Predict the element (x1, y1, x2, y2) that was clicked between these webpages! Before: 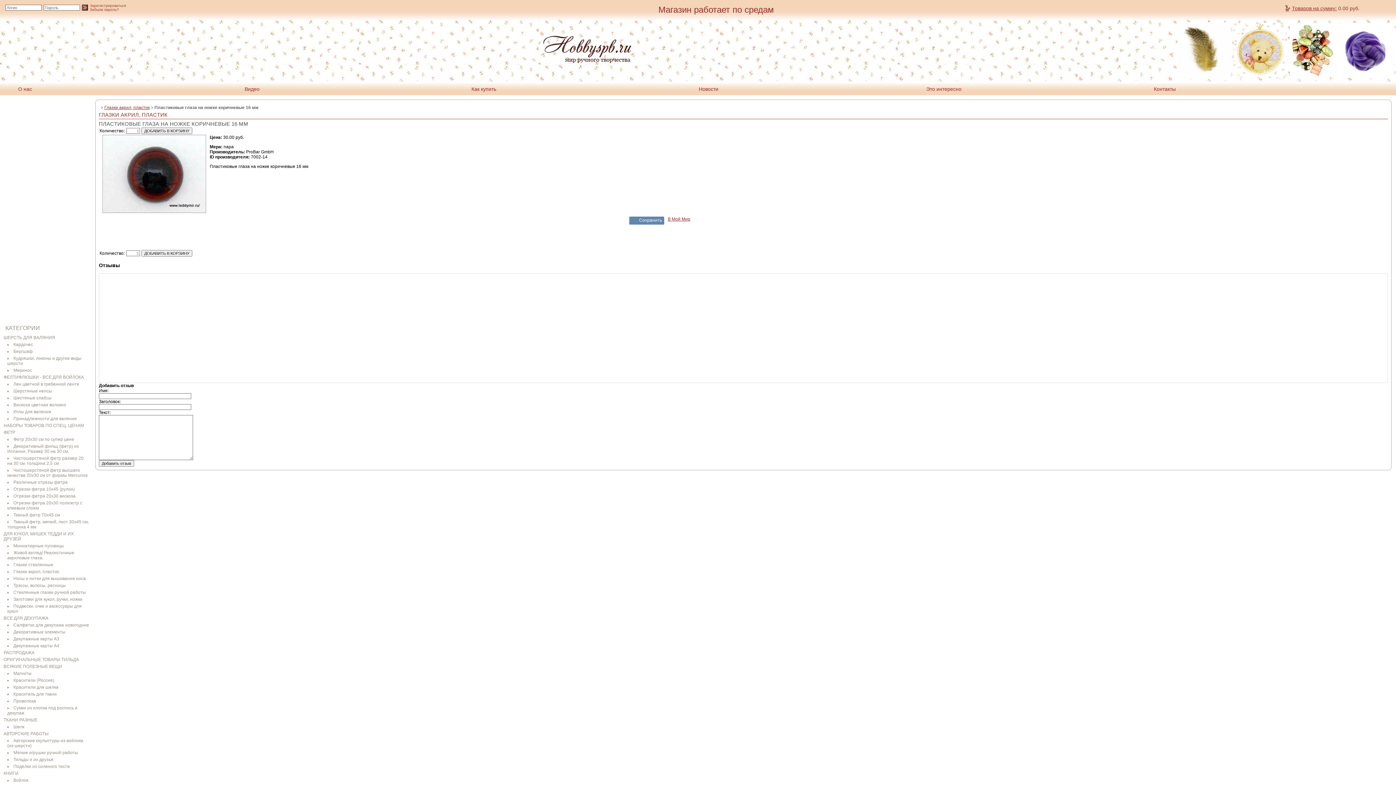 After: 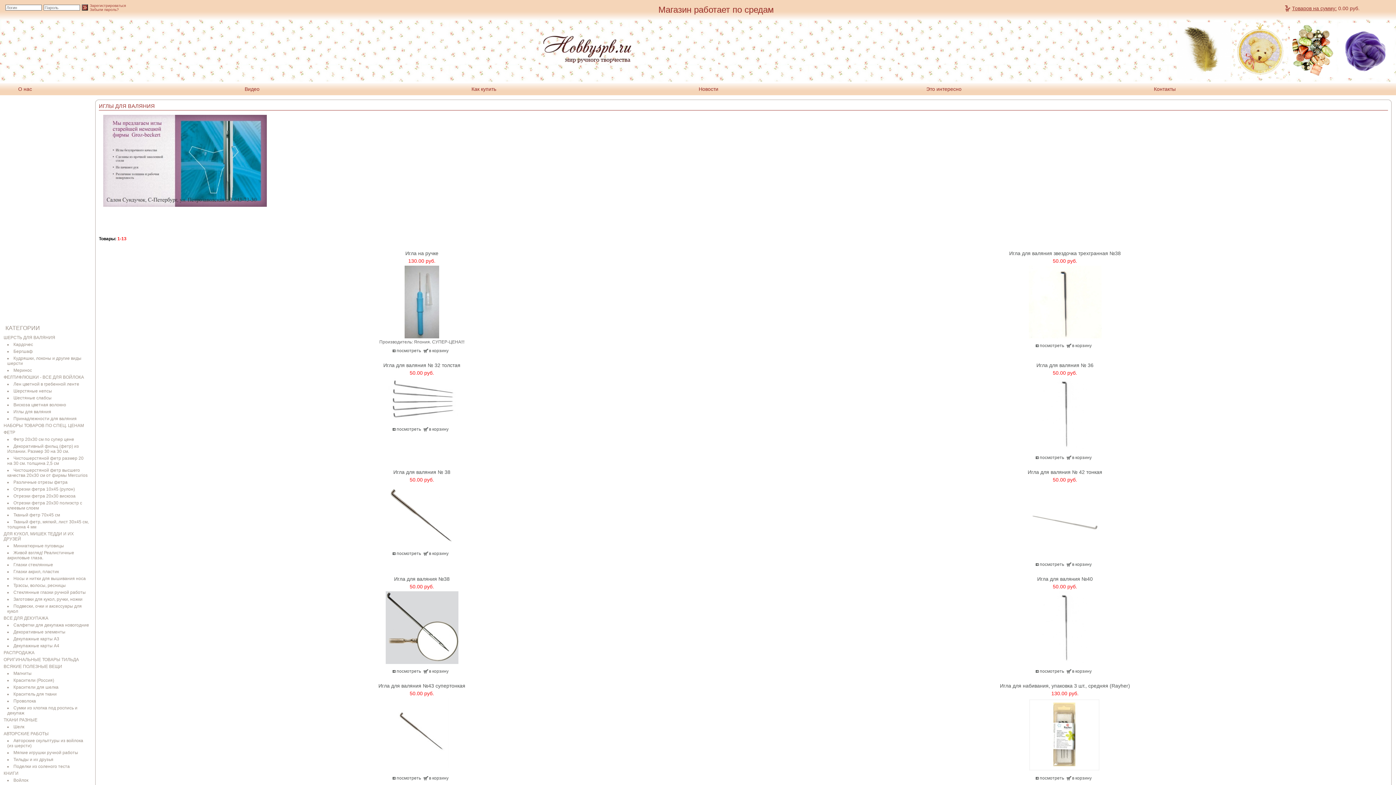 Action: label: Иглы для валяния bbox: (13, 409, 51, 414)